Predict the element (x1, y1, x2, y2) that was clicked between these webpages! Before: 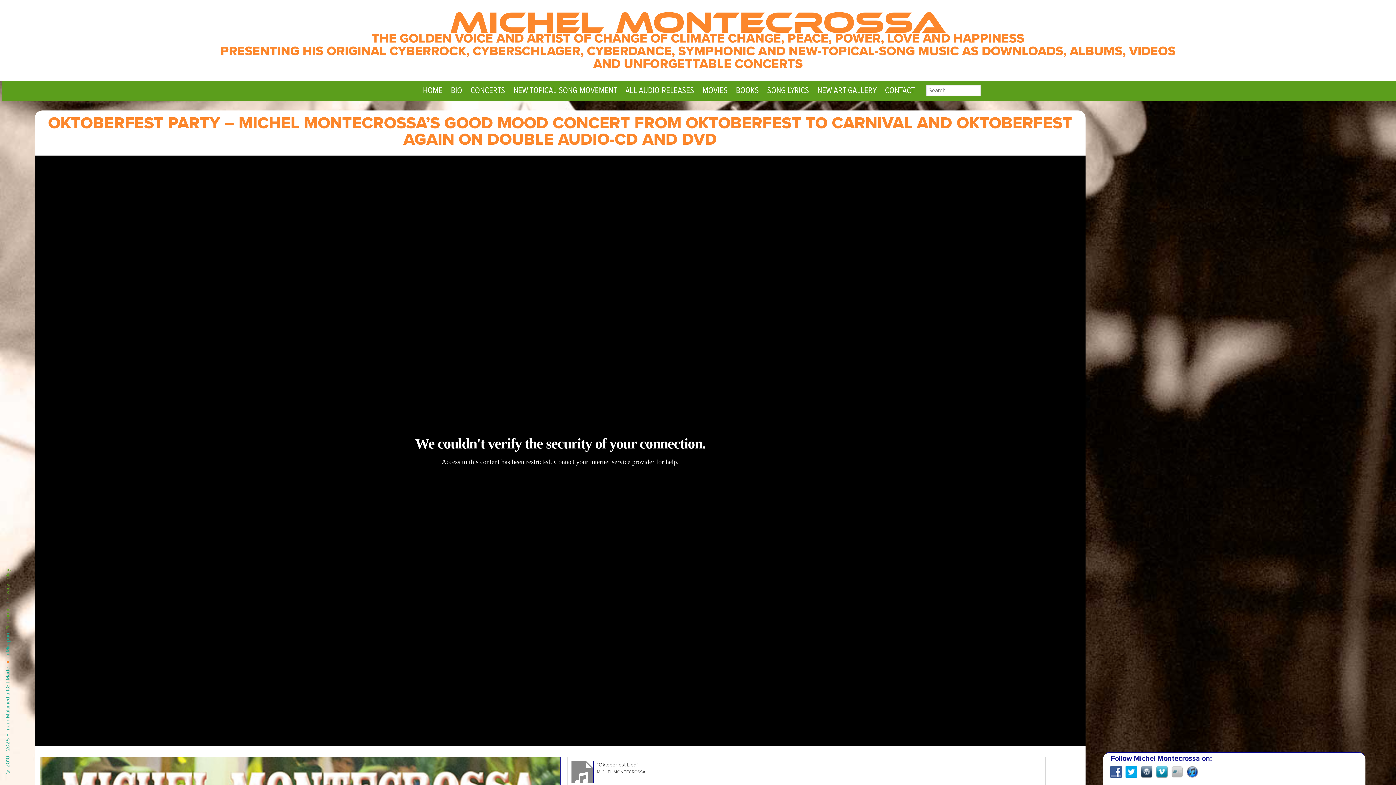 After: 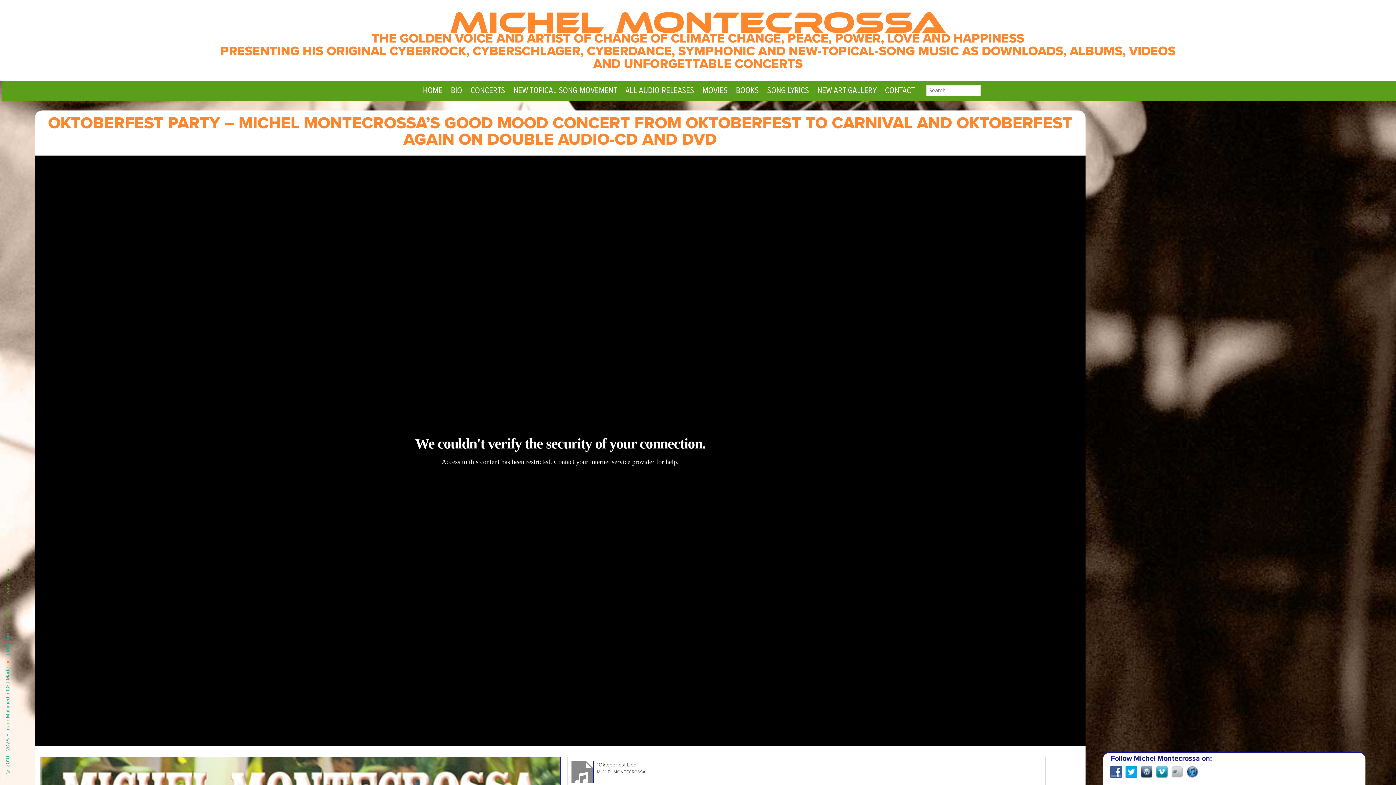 Action: bbox: (1171, 766, 1183, 778)